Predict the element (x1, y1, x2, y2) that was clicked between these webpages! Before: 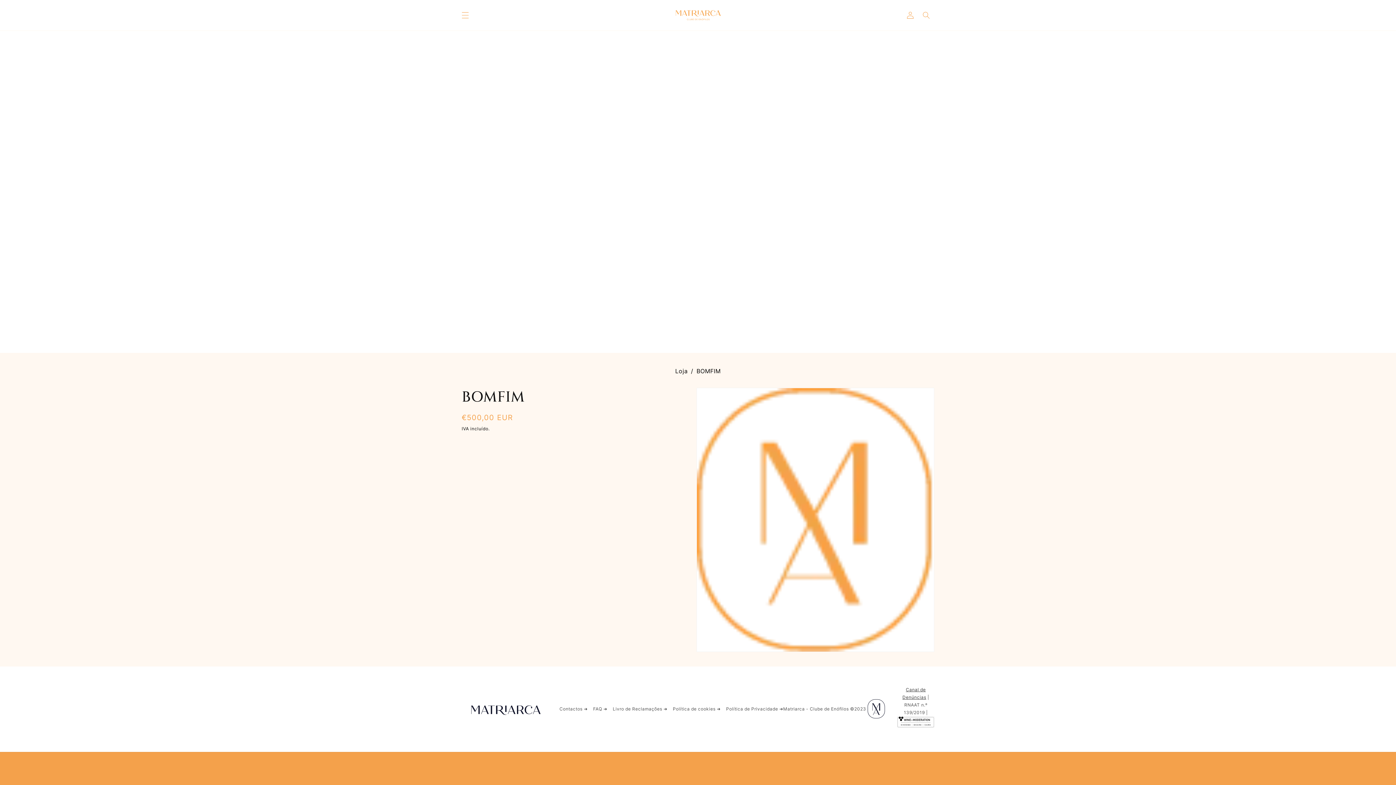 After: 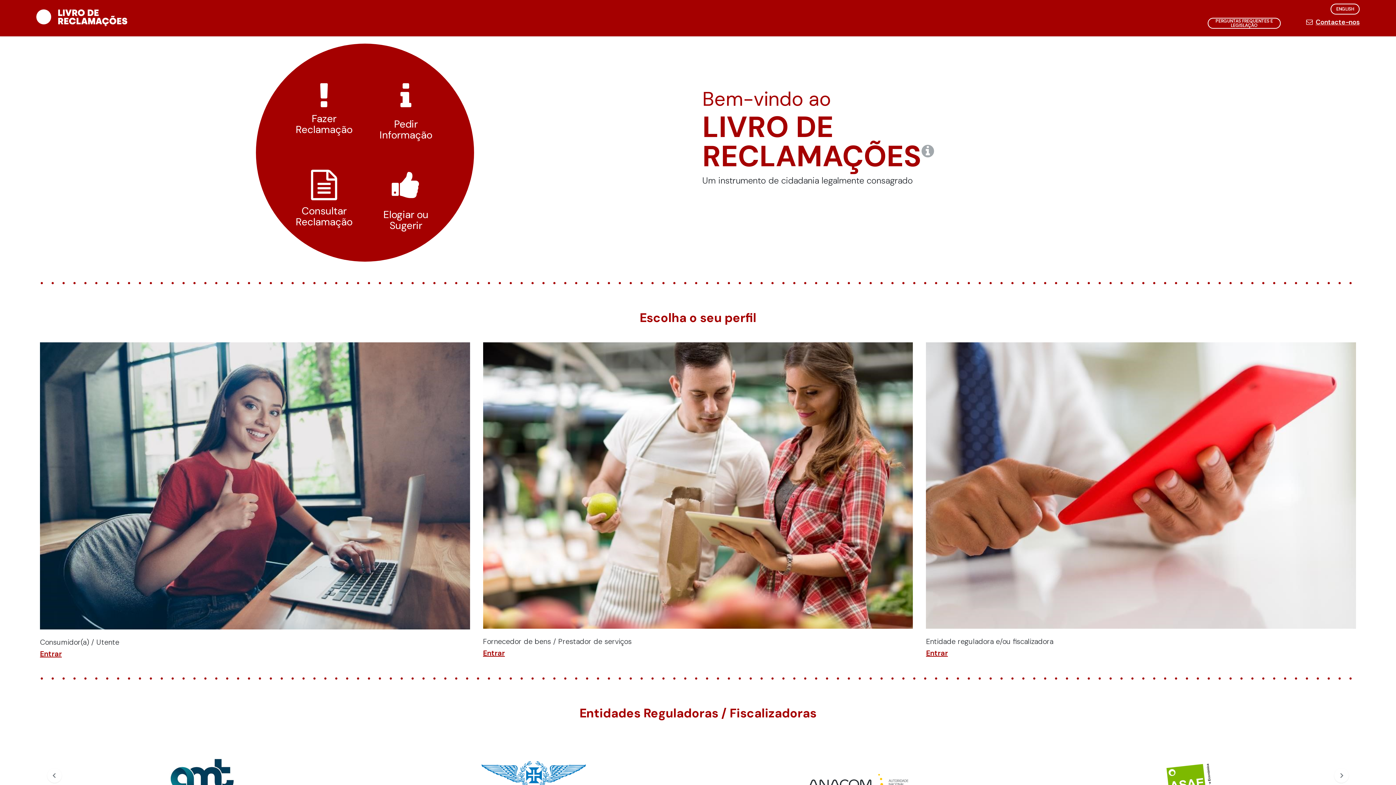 Action: bbox: (612, 703, 667, 714) label: Livro de Reclamações ➜